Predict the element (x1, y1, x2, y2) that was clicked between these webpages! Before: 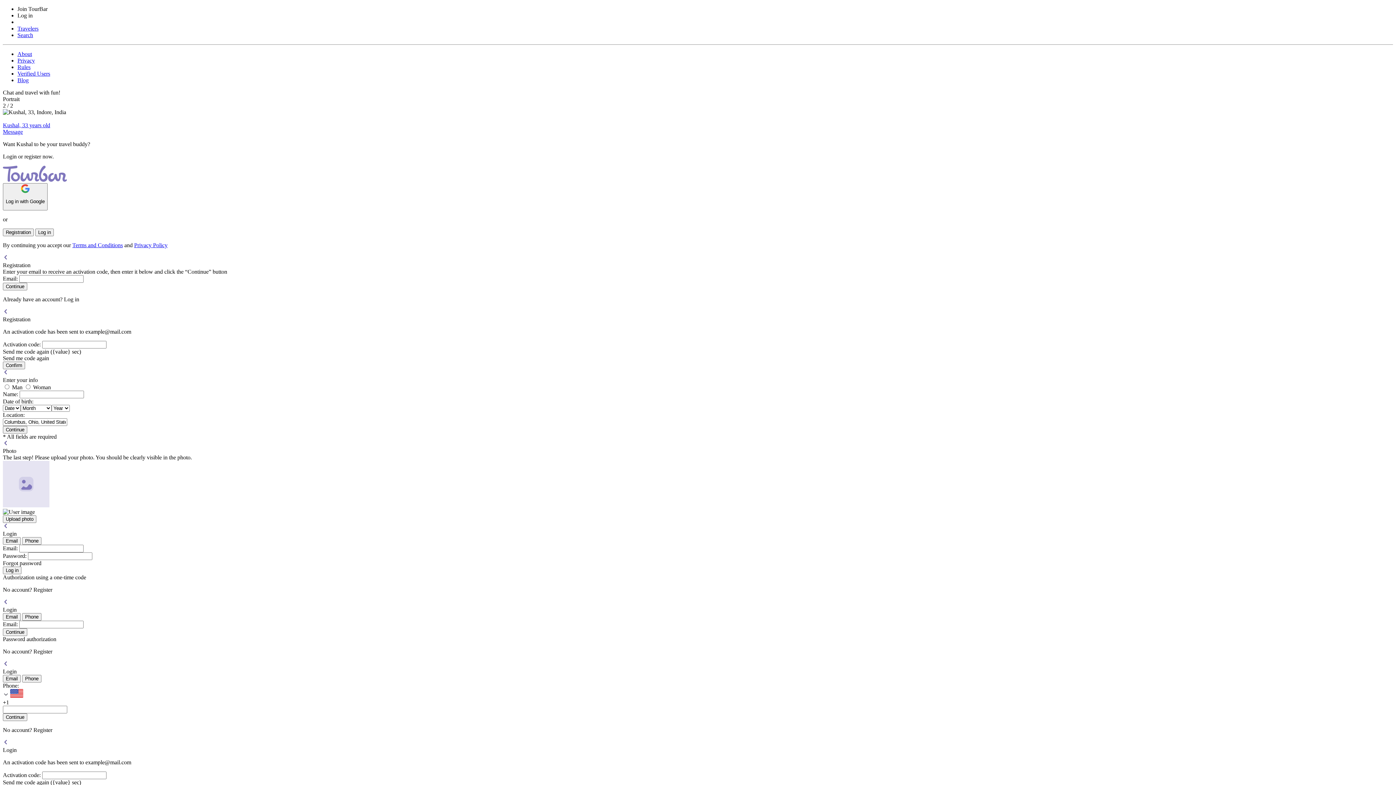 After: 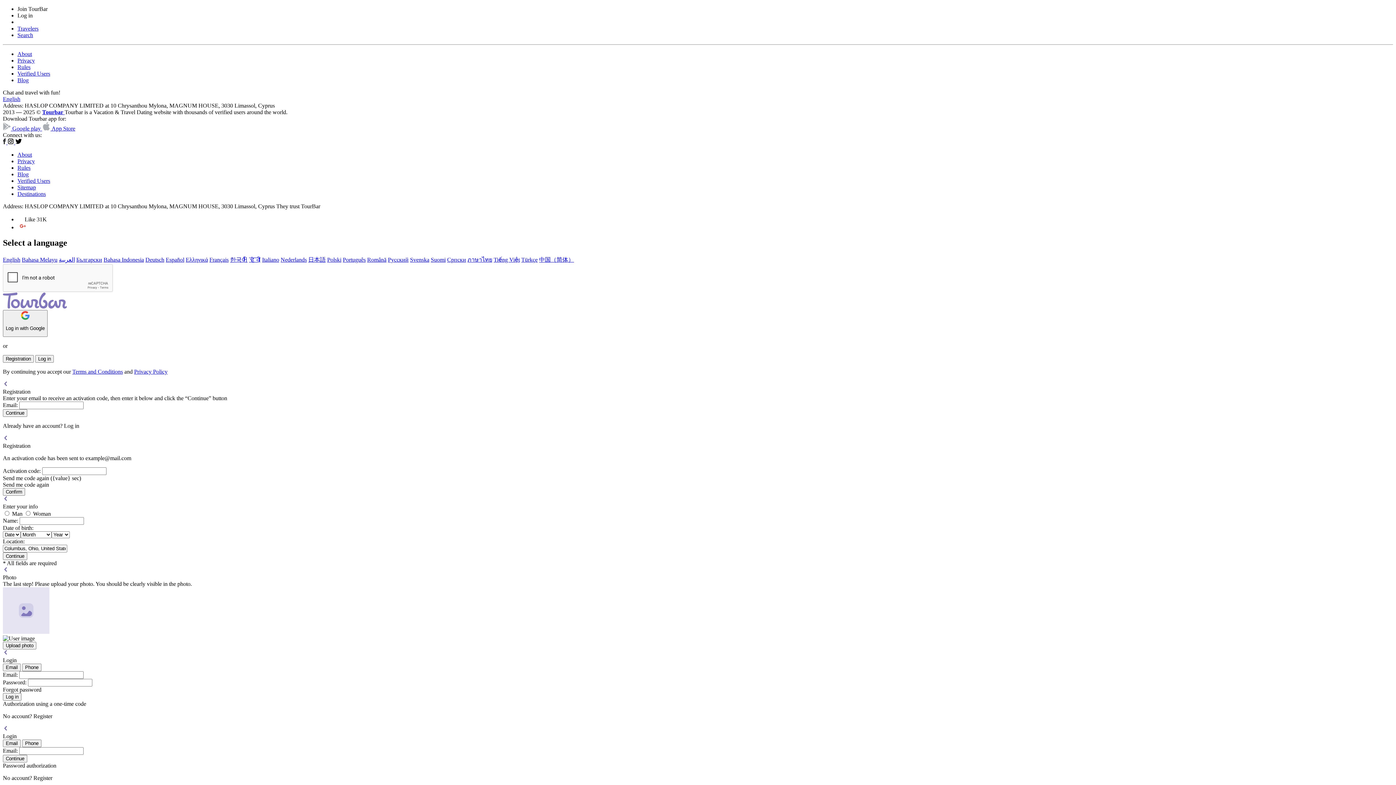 Action: bbox: (17, 32, 33, 38) label: Search